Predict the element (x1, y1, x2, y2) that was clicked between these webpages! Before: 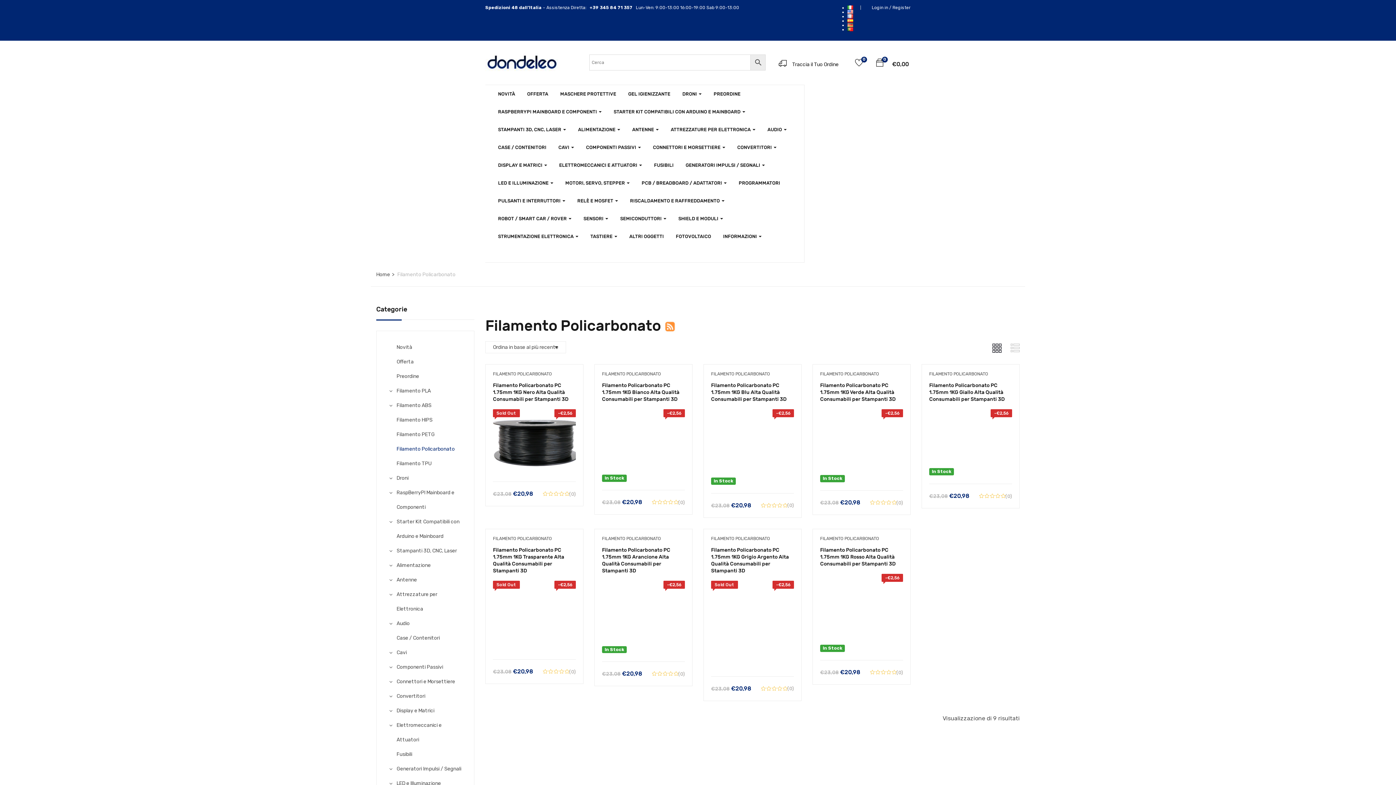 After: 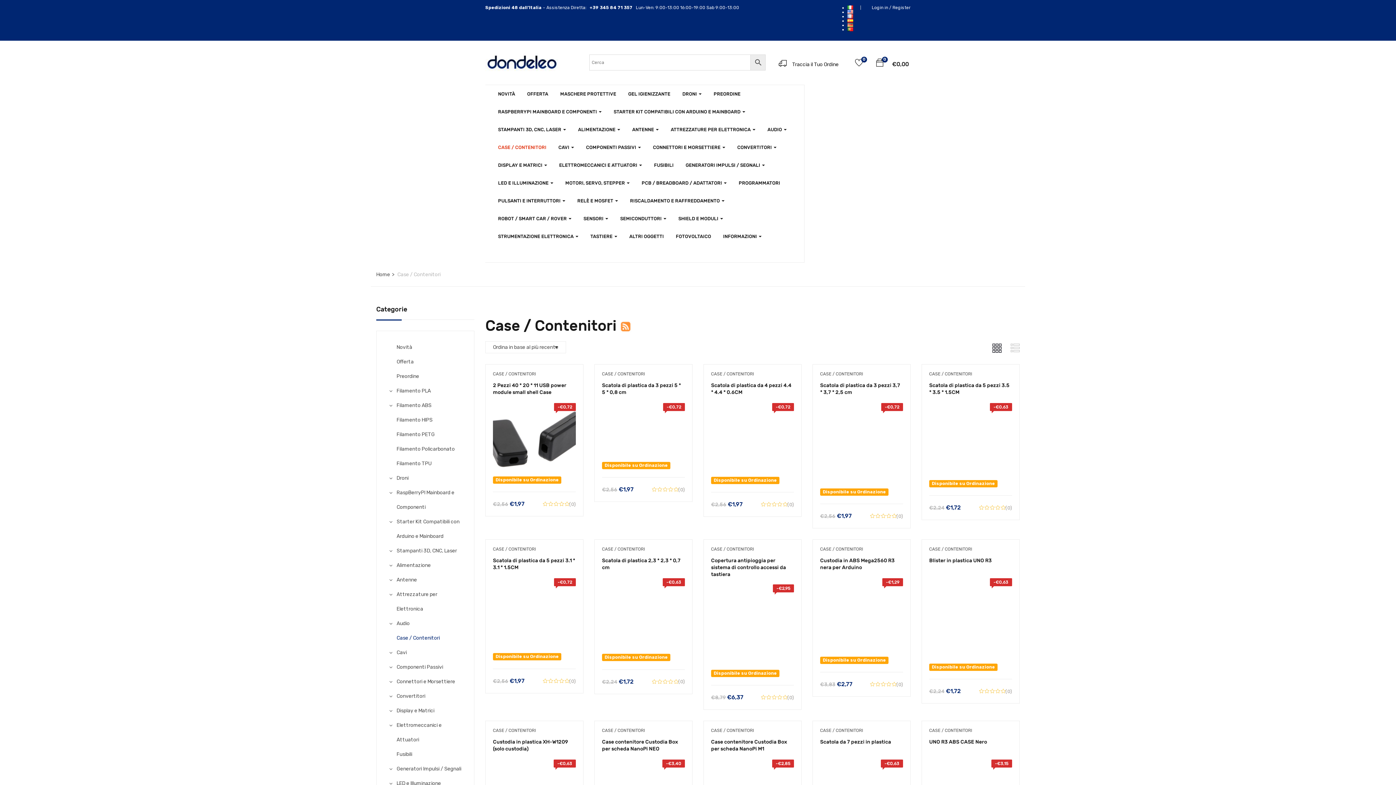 Action: label: CASE / CONTENITORI bbox: (498, 138, 546, 156)